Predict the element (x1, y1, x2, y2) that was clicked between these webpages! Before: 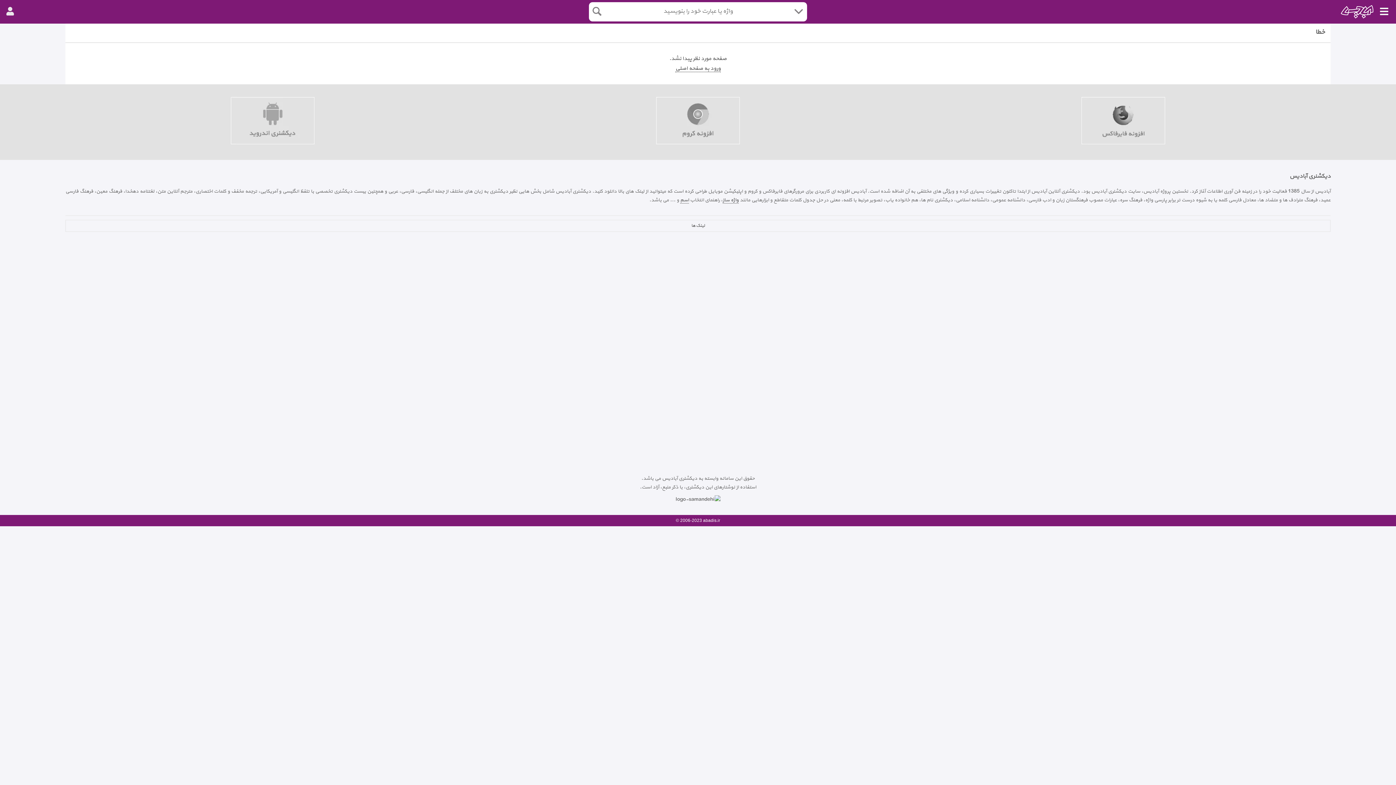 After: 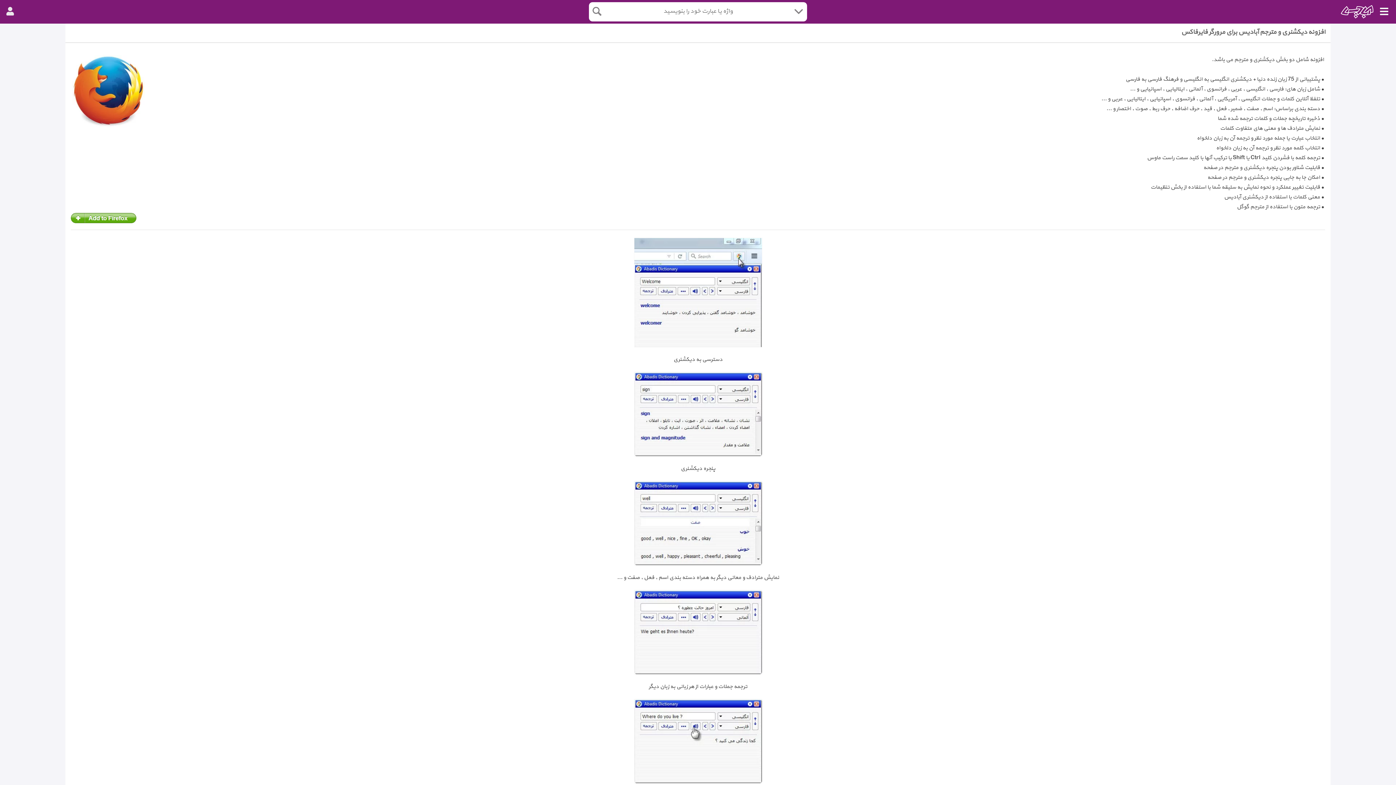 Action: bbox: (910, 95, 1336, 152)